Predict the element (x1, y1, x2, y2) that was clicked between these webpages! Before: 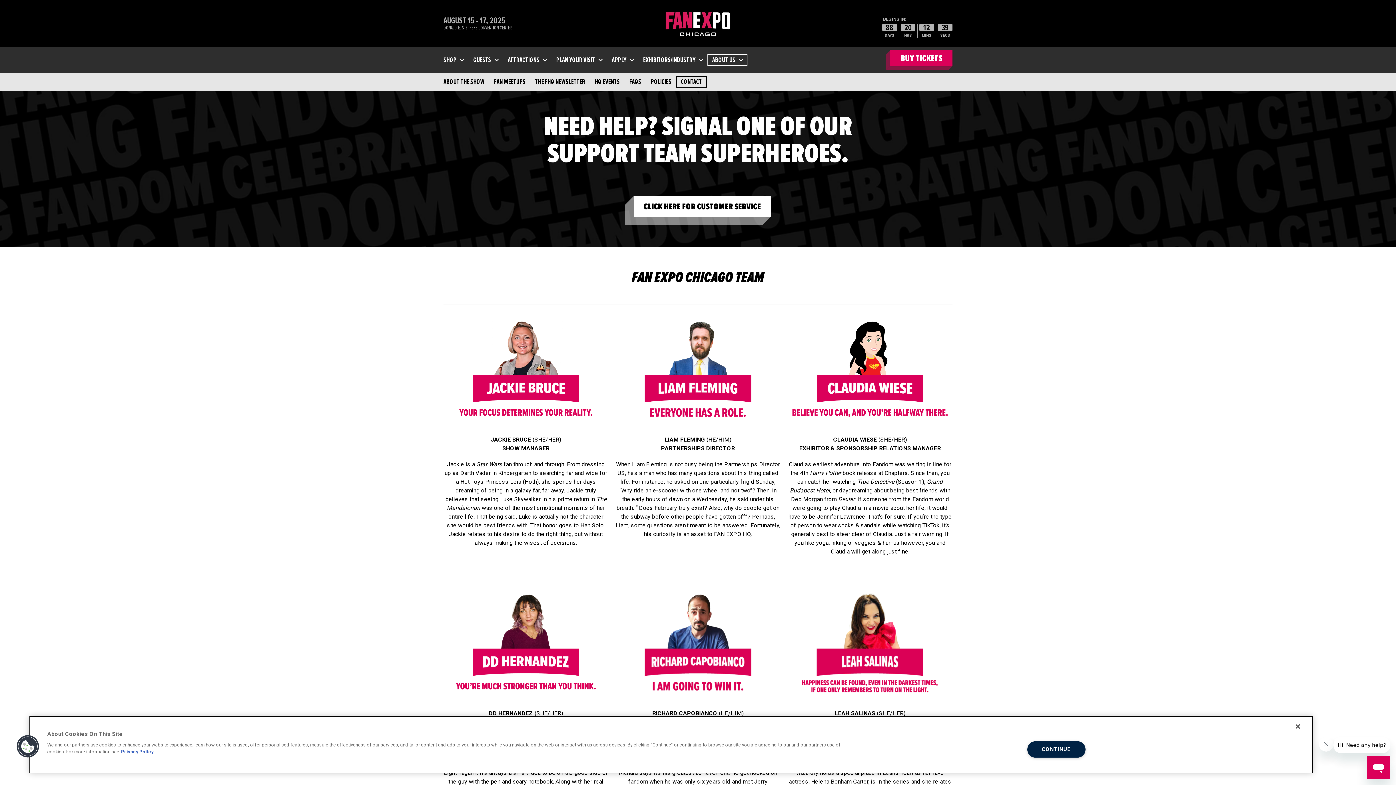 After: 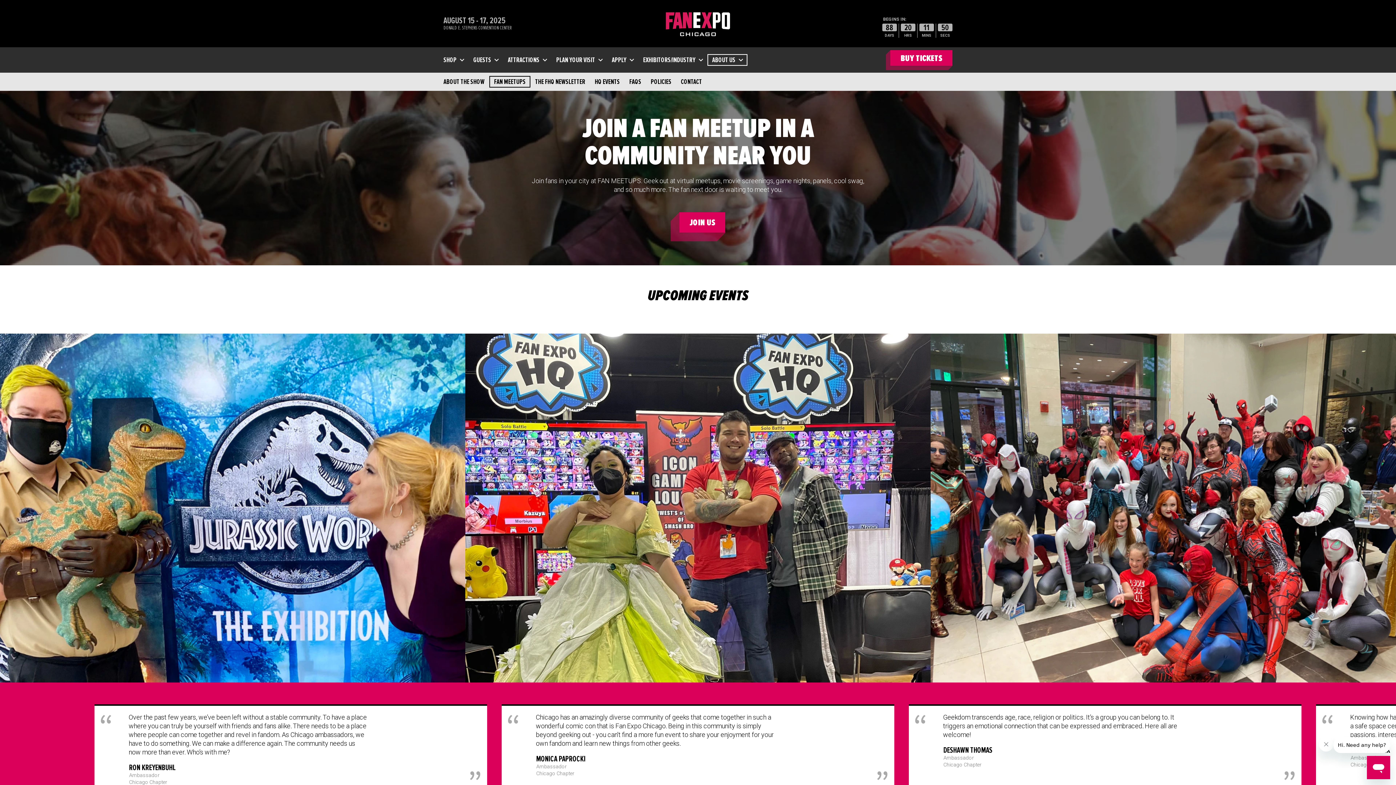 Action: label: FAN MEETUPS bbox: (489, 72, 530, 90)